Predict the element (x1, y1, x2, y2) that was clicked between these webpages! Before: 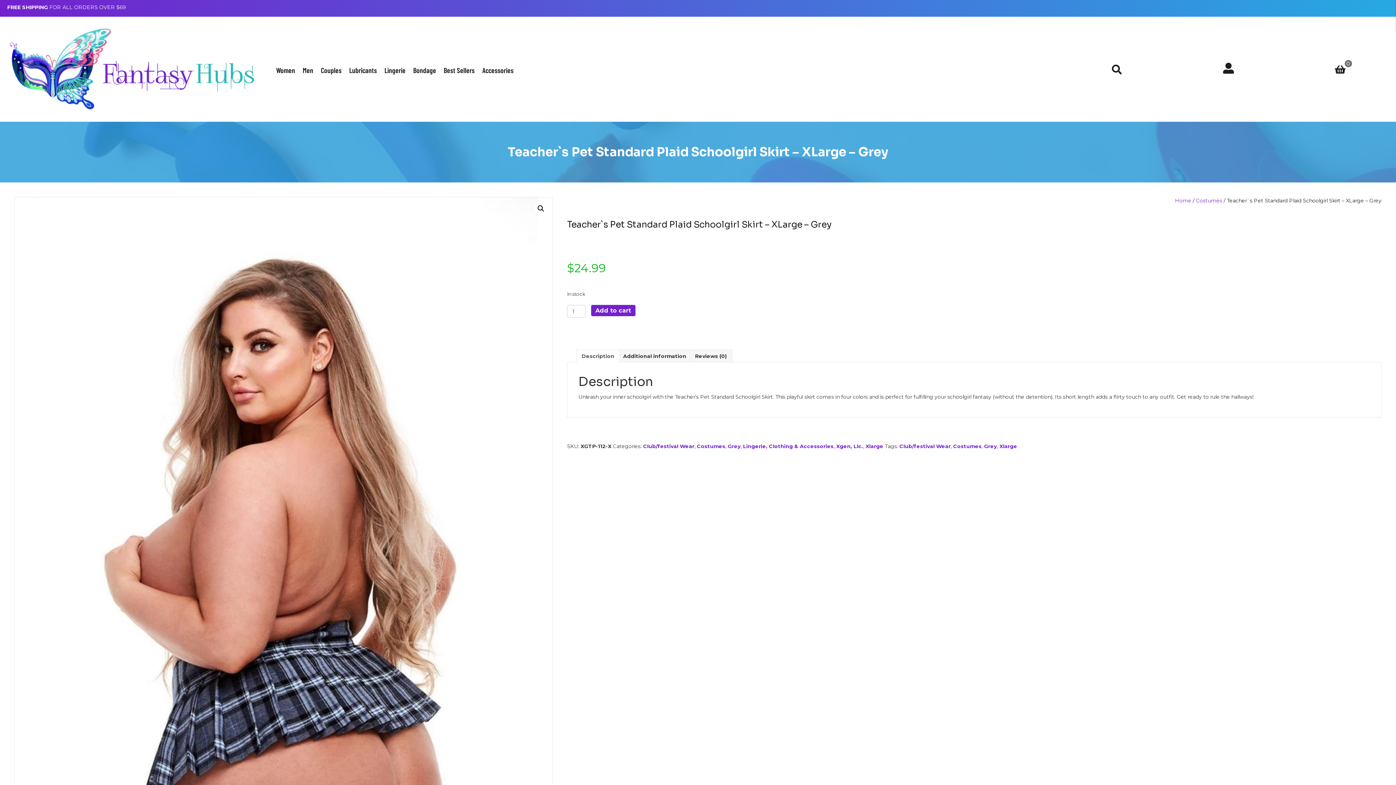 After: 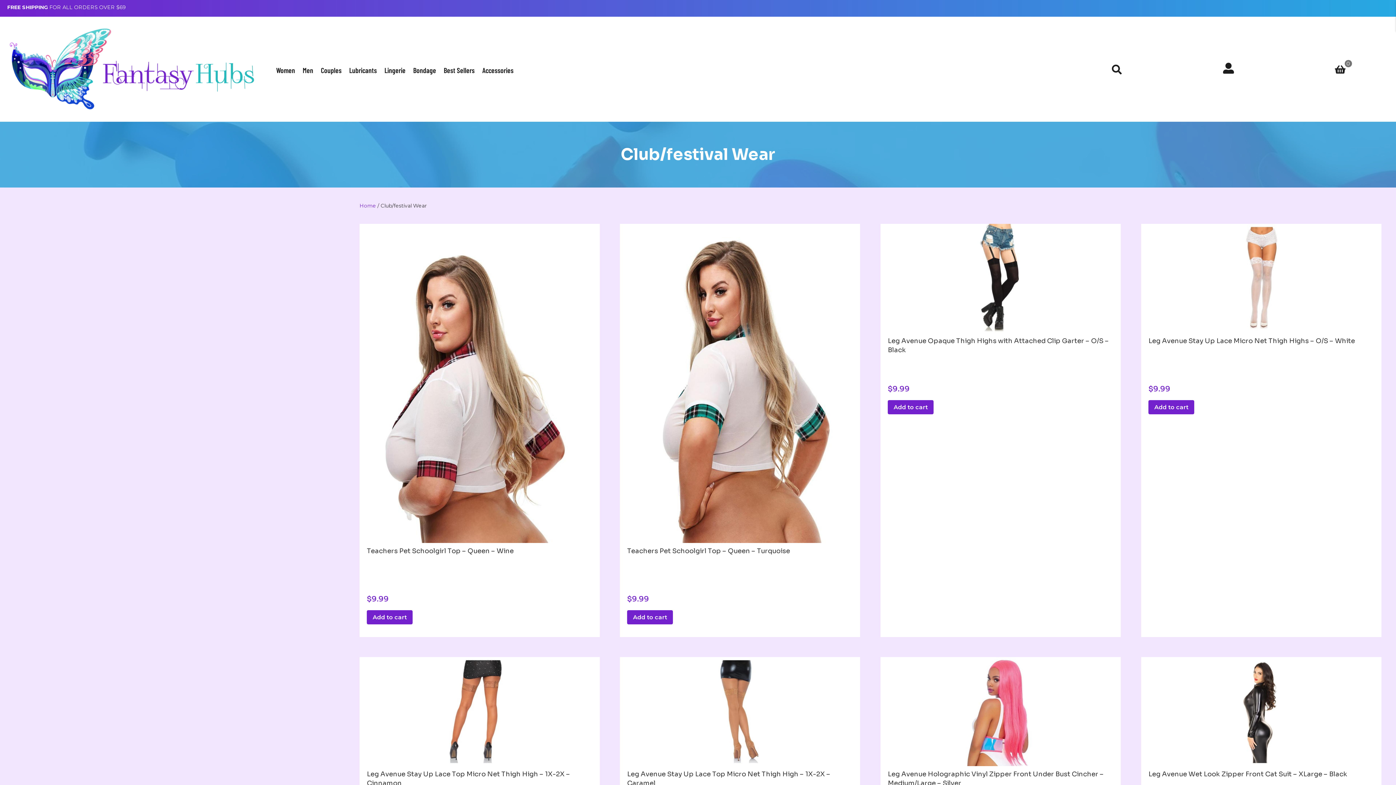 Action: bbox: (643, 443, 694, 449) label: Club/festival Wear